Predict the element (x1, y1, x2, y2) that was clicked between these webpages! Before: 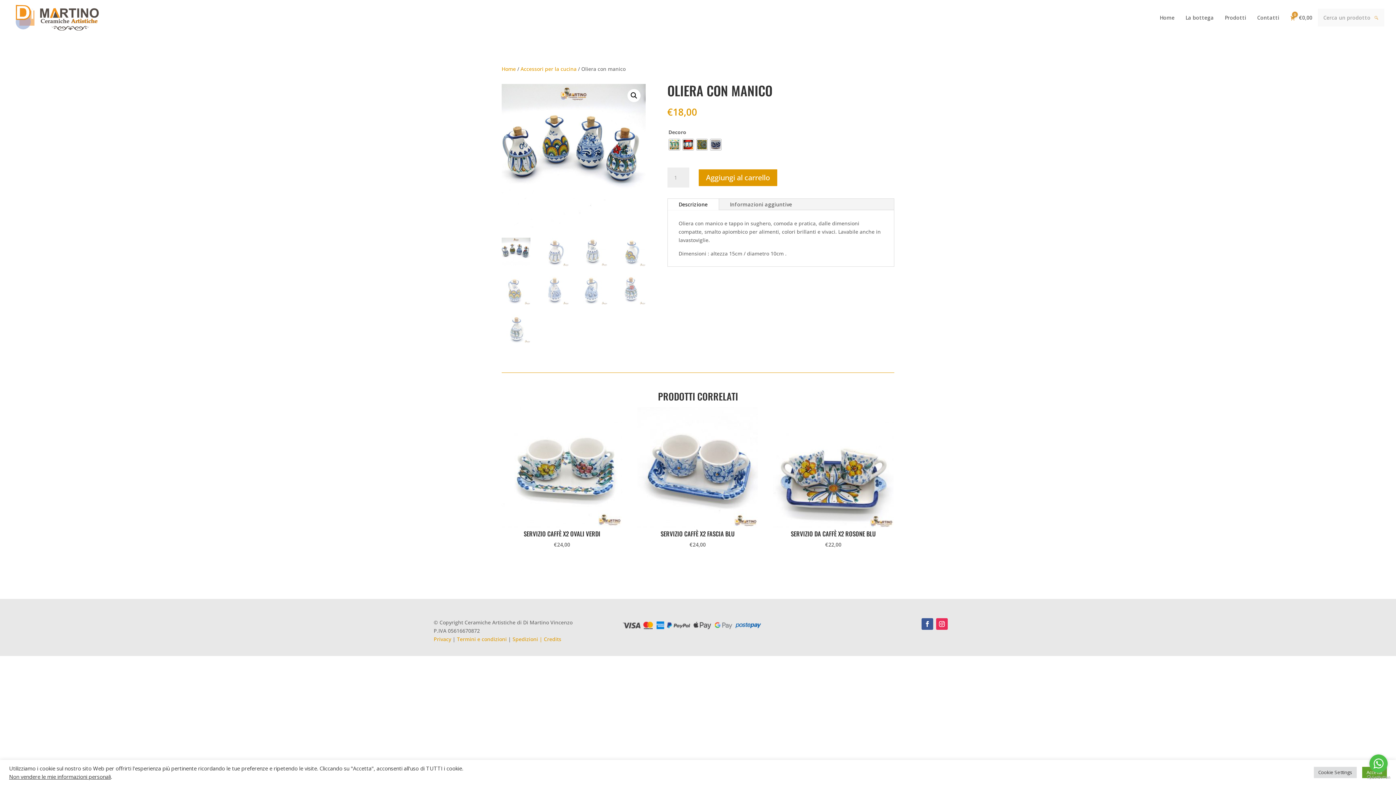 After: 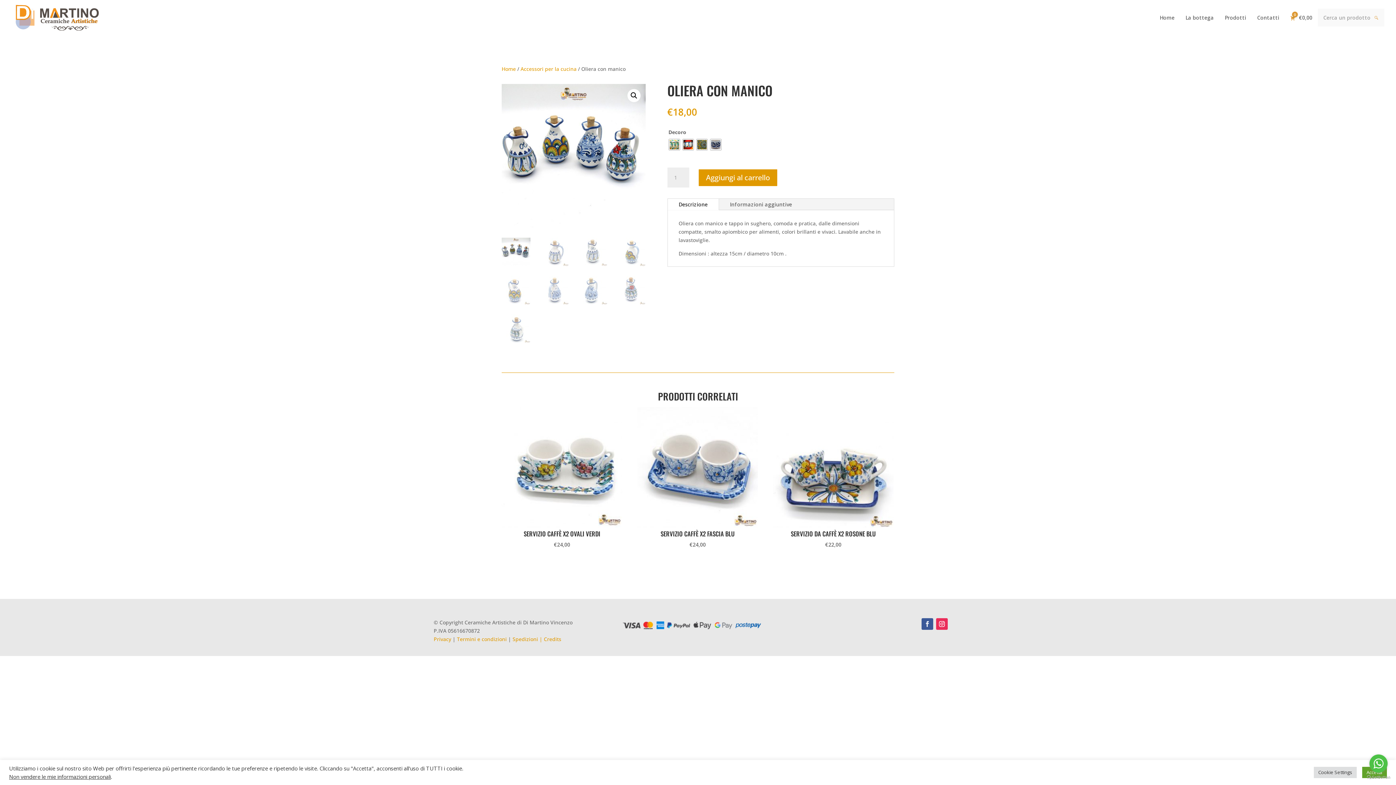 Action: bbox: (921, 618, 933, 630)